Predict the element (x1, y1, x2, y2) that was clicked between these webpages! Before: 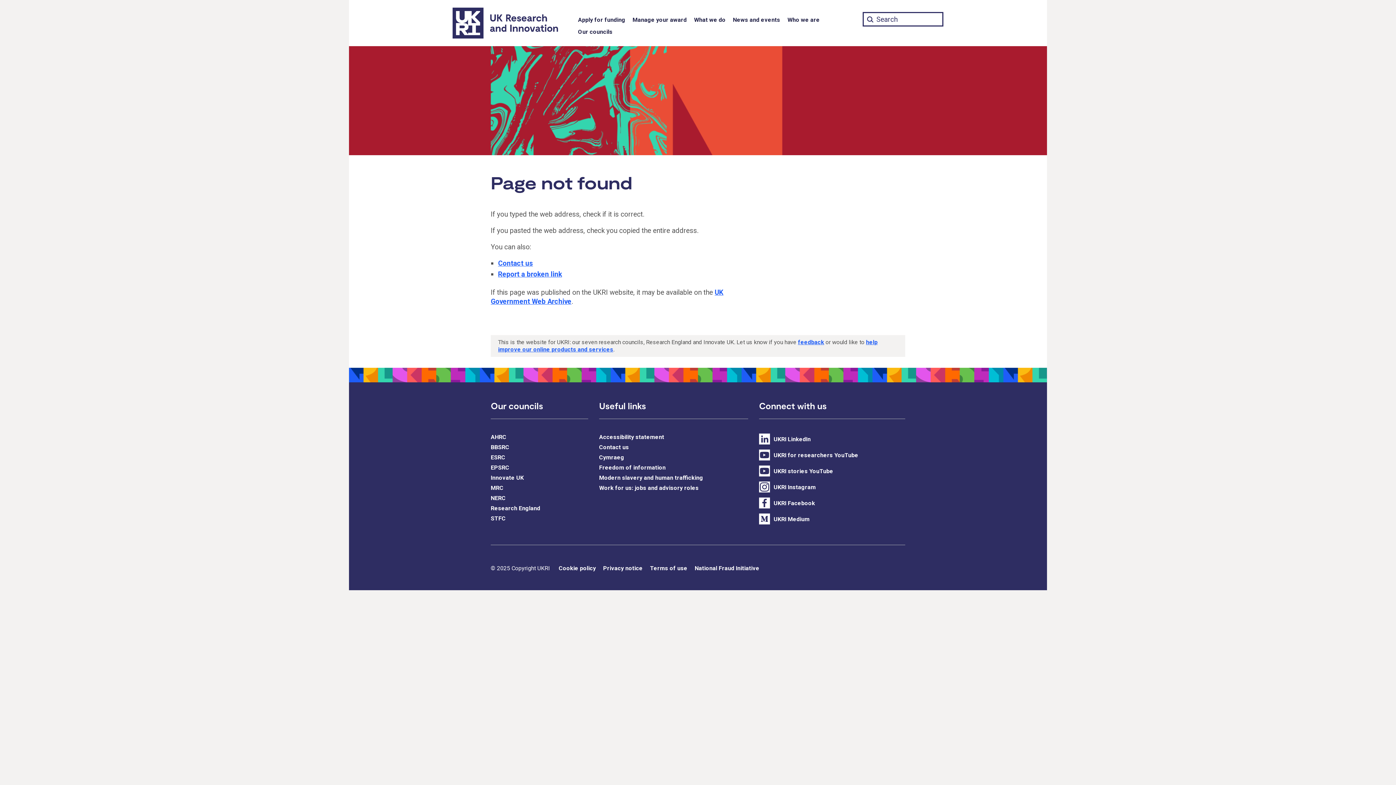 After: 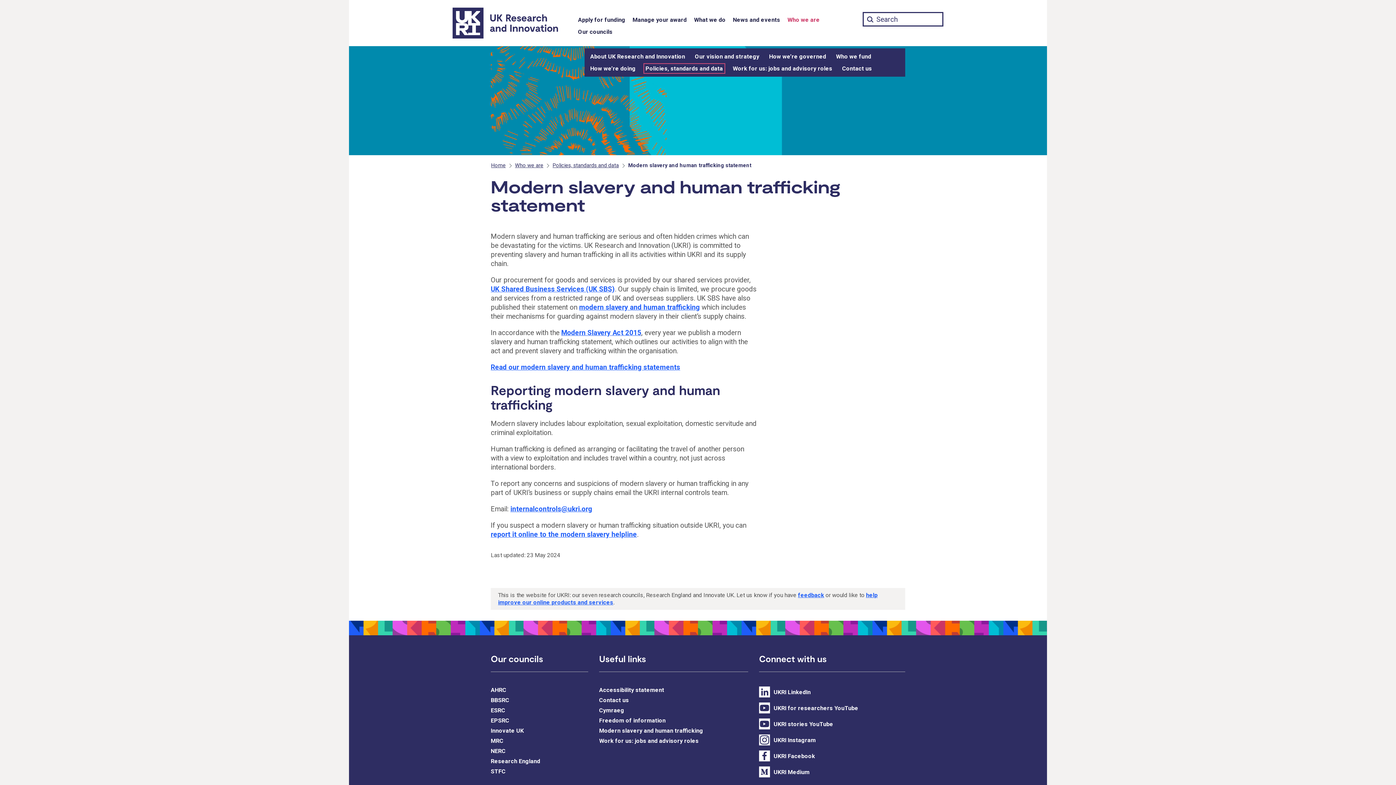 Action: bbox: (599, 474, 703, 481) label: Modern slavery and human trafficking